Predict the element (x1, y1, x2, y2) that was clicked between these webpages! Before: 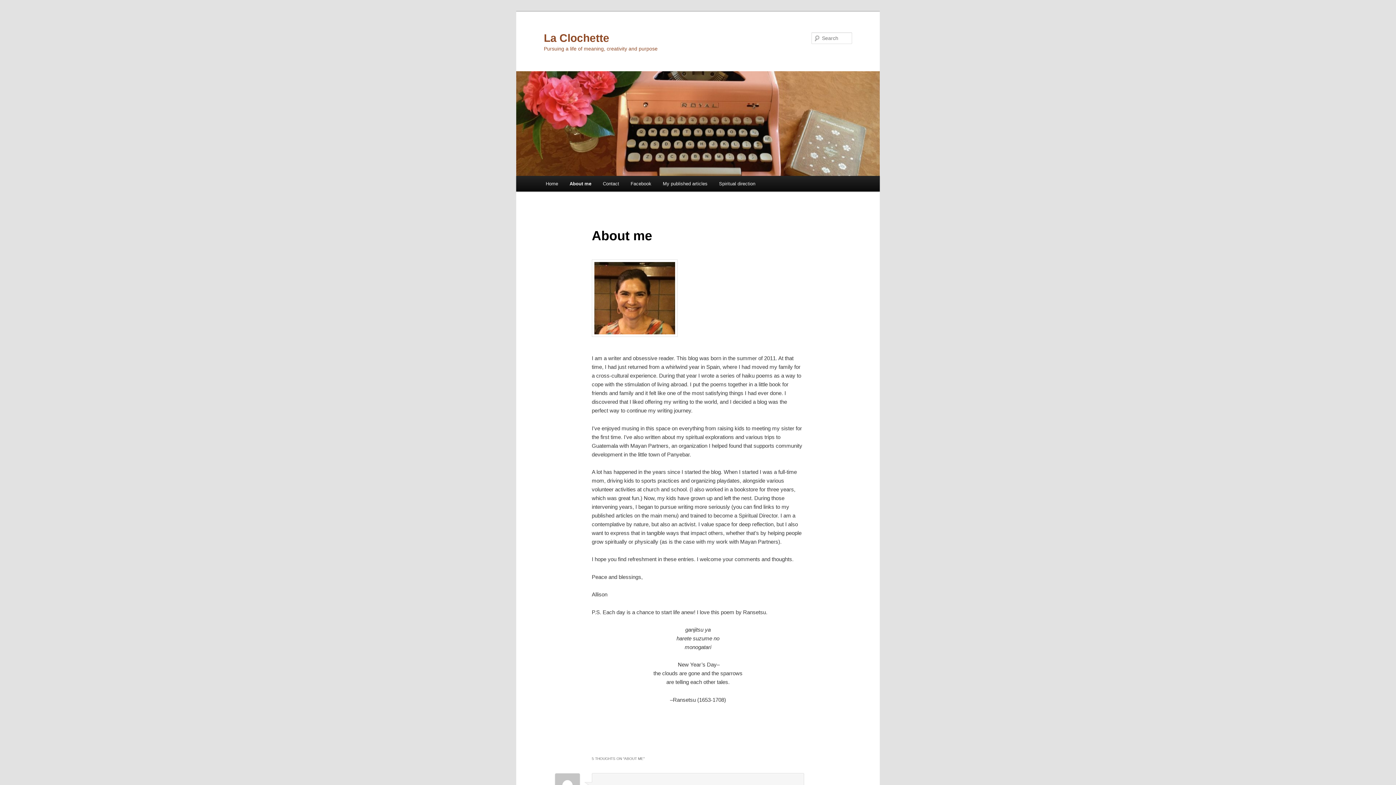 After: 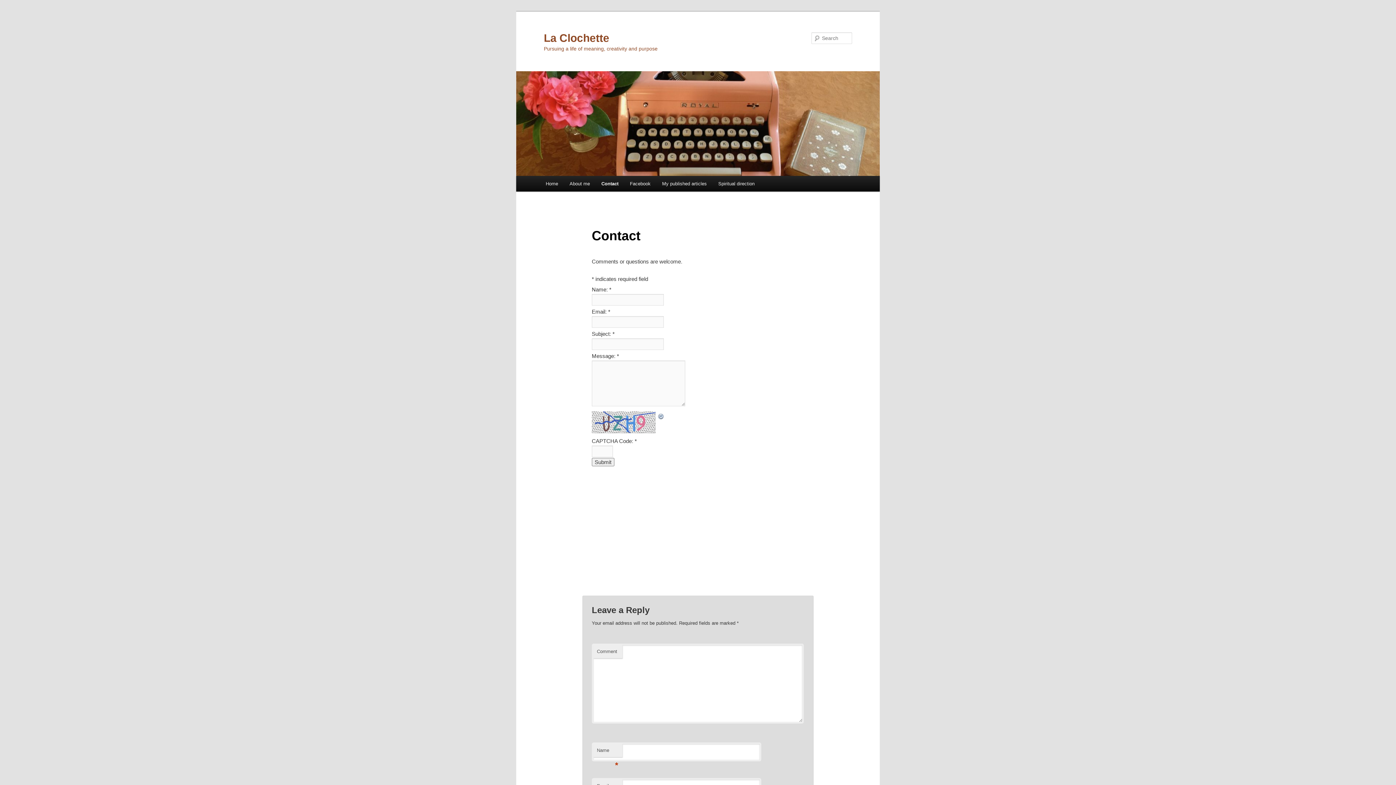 Action: bbox: (597, 176, 625, 191) label: Contact